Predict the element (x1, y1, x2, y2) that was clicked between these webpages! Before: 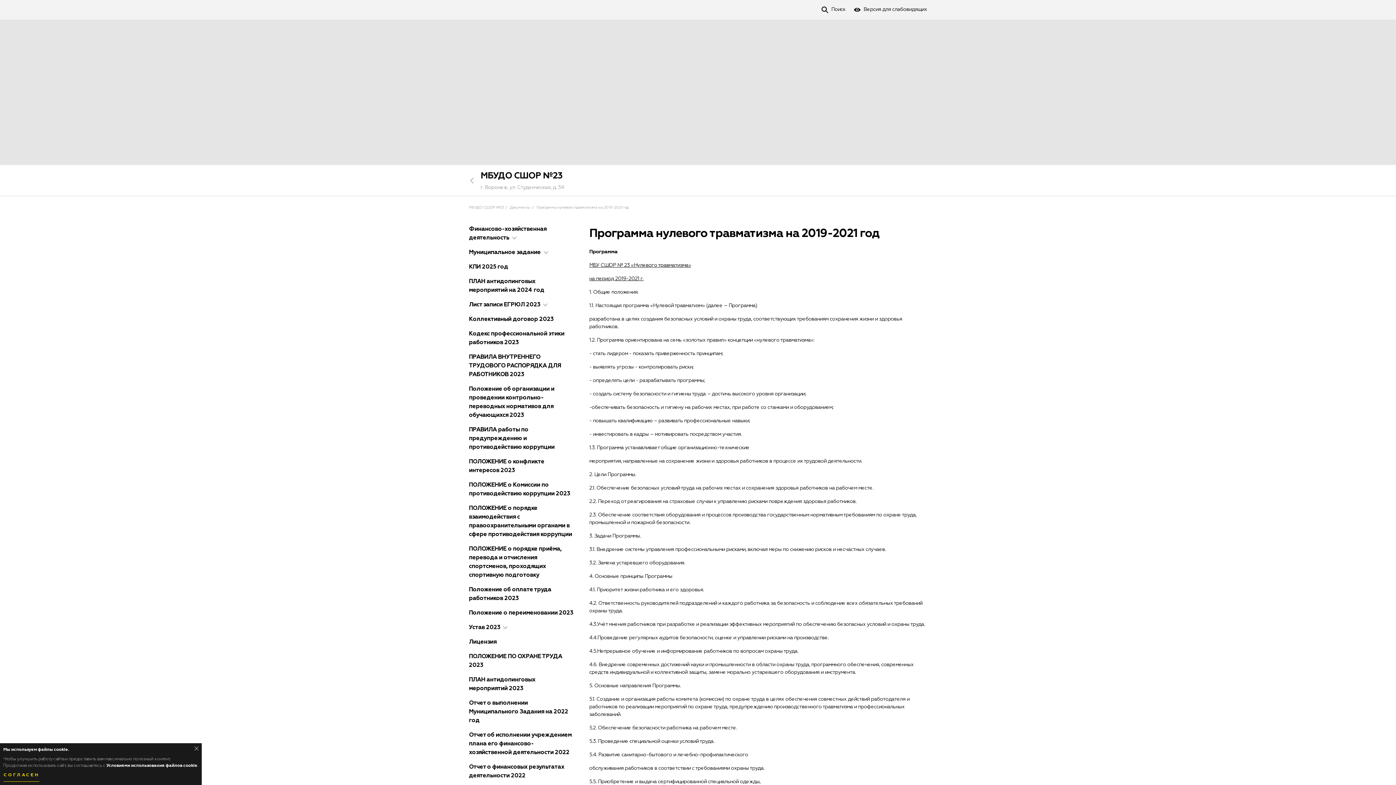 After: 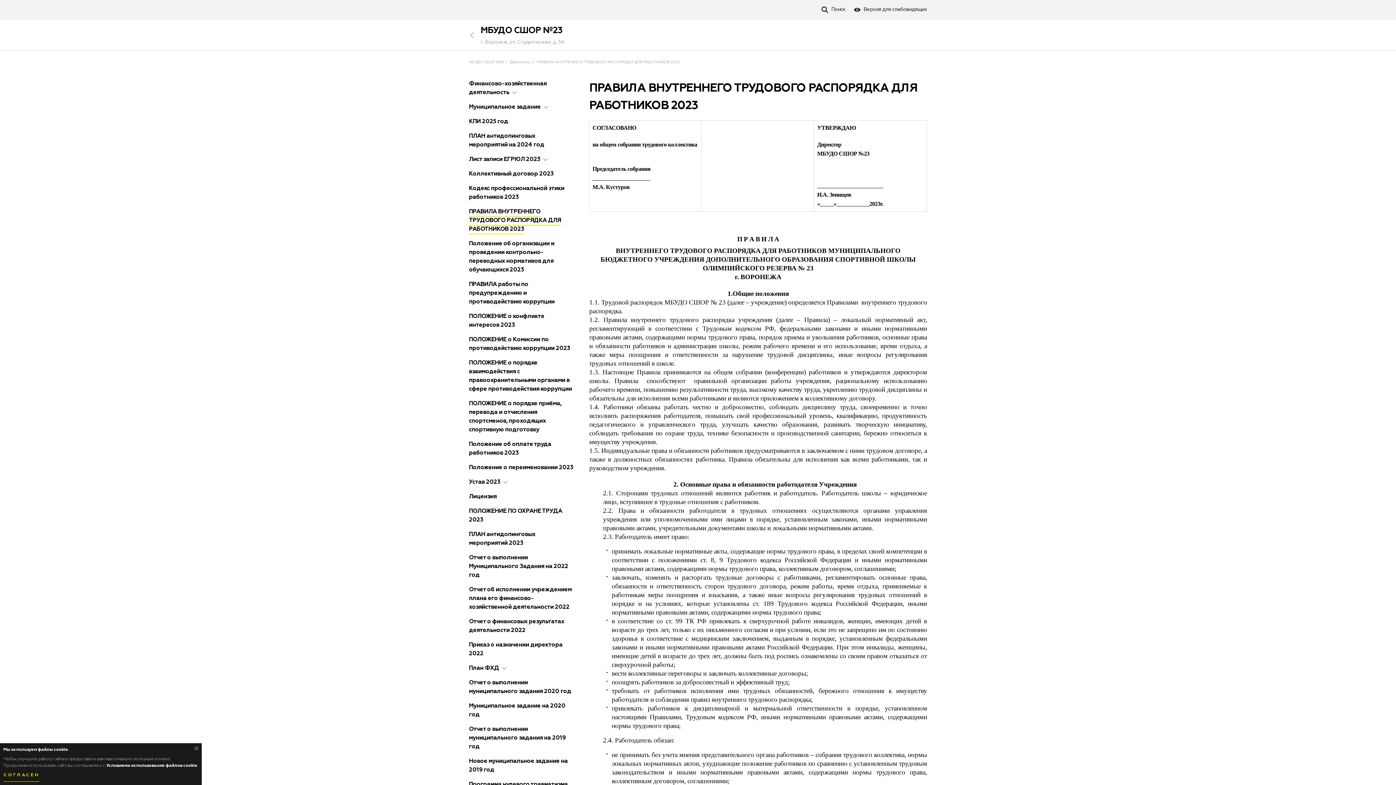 Action: bbox: (469, 354, 561, 380) label: ПРАВИЛА ВНУТРЕННЕГО ТРУДОВОГО РАСПОРЯДКА ДЛЯ РАБОТНИКОВ 2023